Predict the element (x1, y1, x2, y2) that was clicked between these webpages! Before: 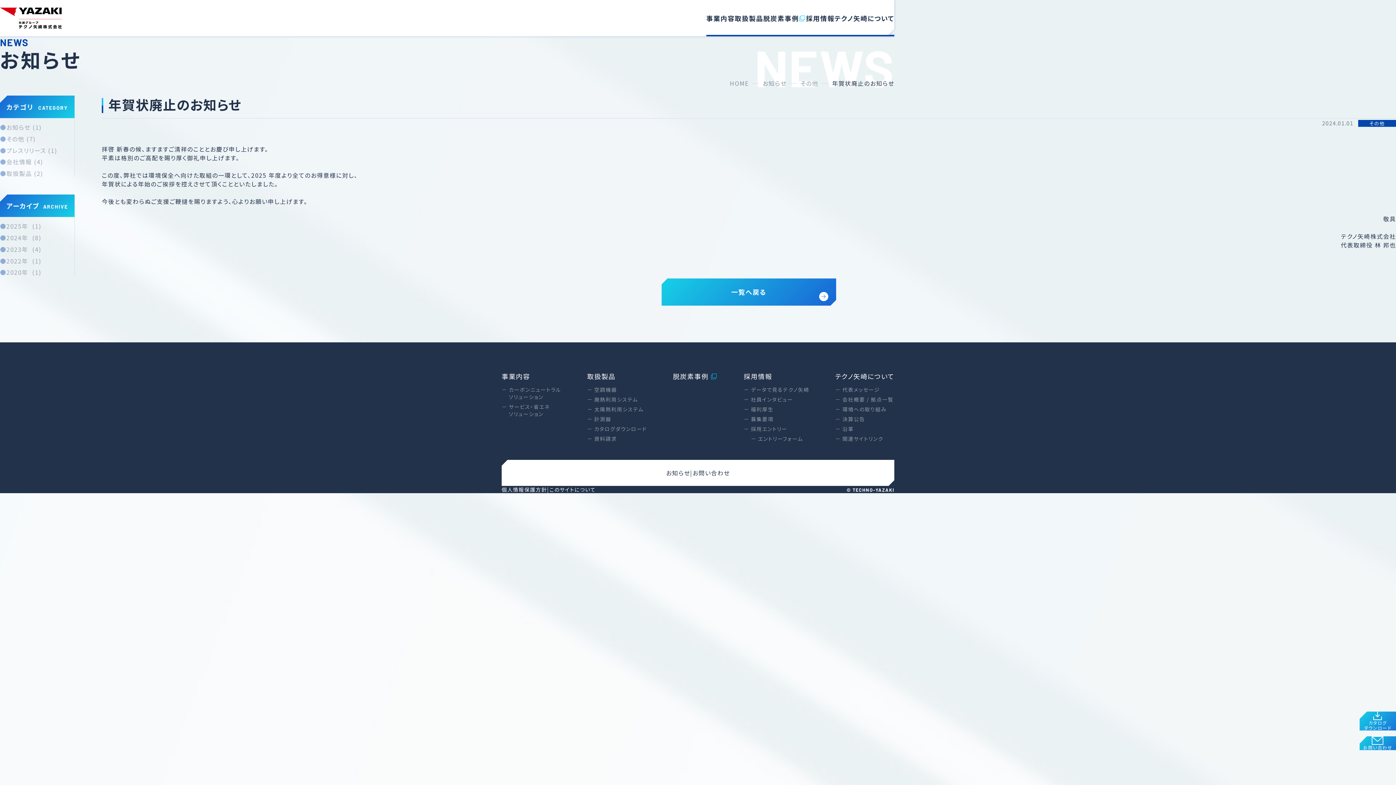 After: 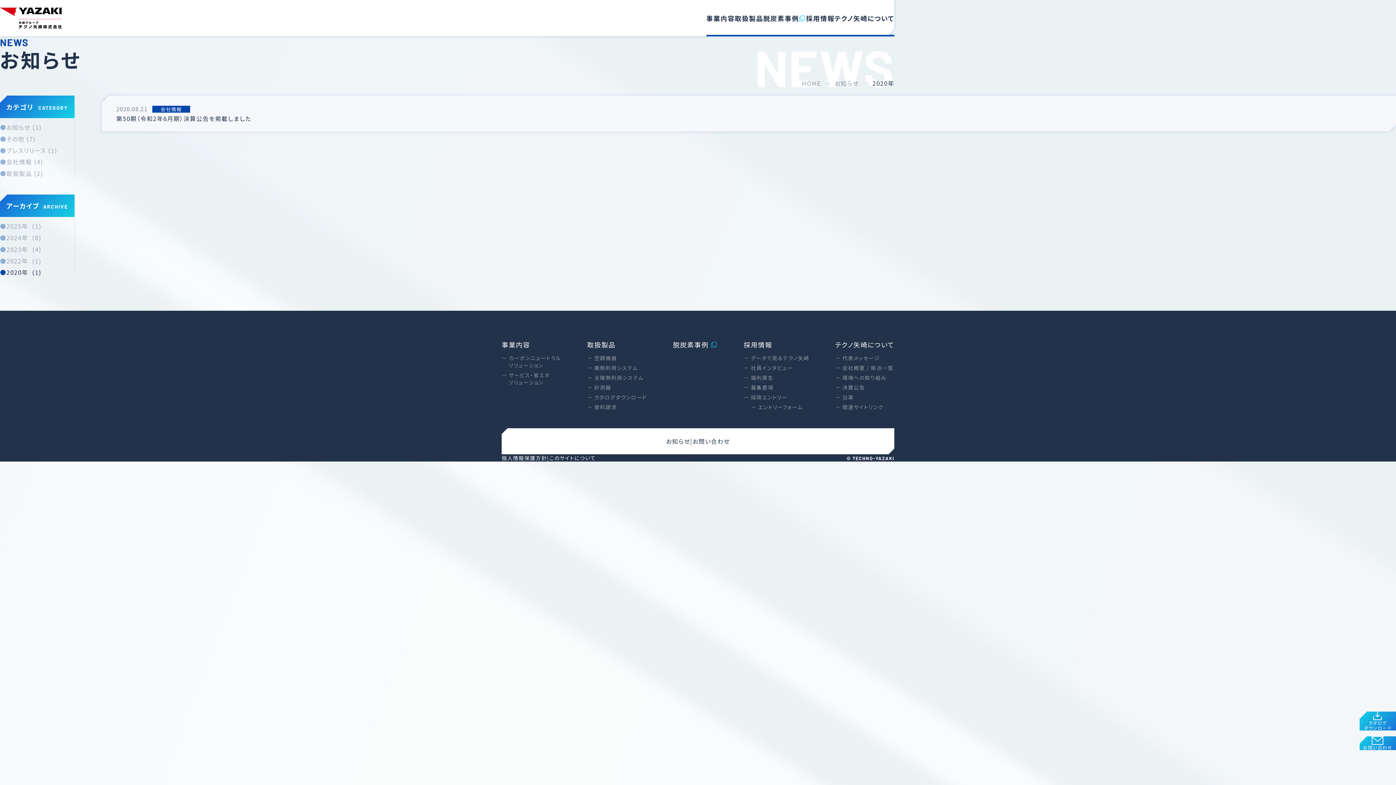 Action: label: 2020年  (1) bbox: (0, 269, 74, 276)